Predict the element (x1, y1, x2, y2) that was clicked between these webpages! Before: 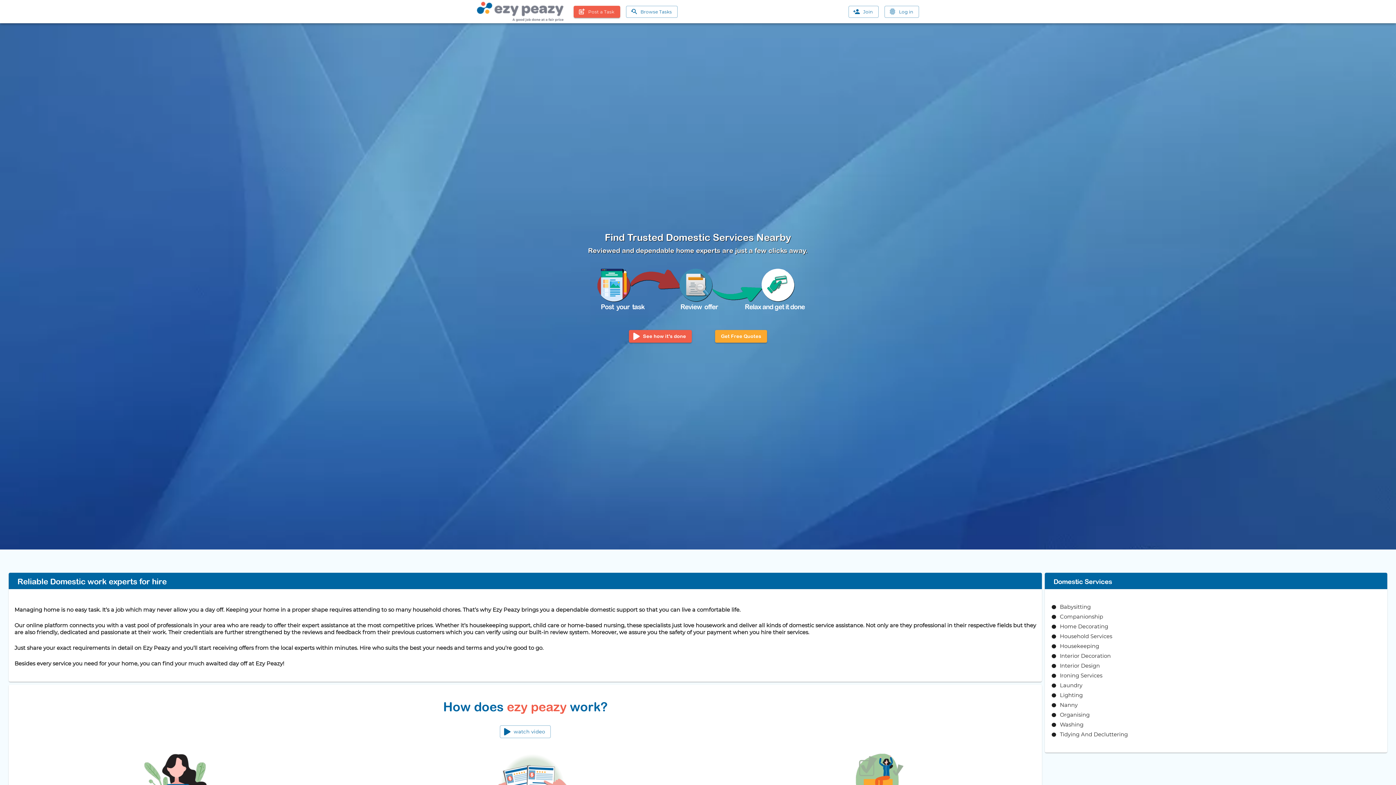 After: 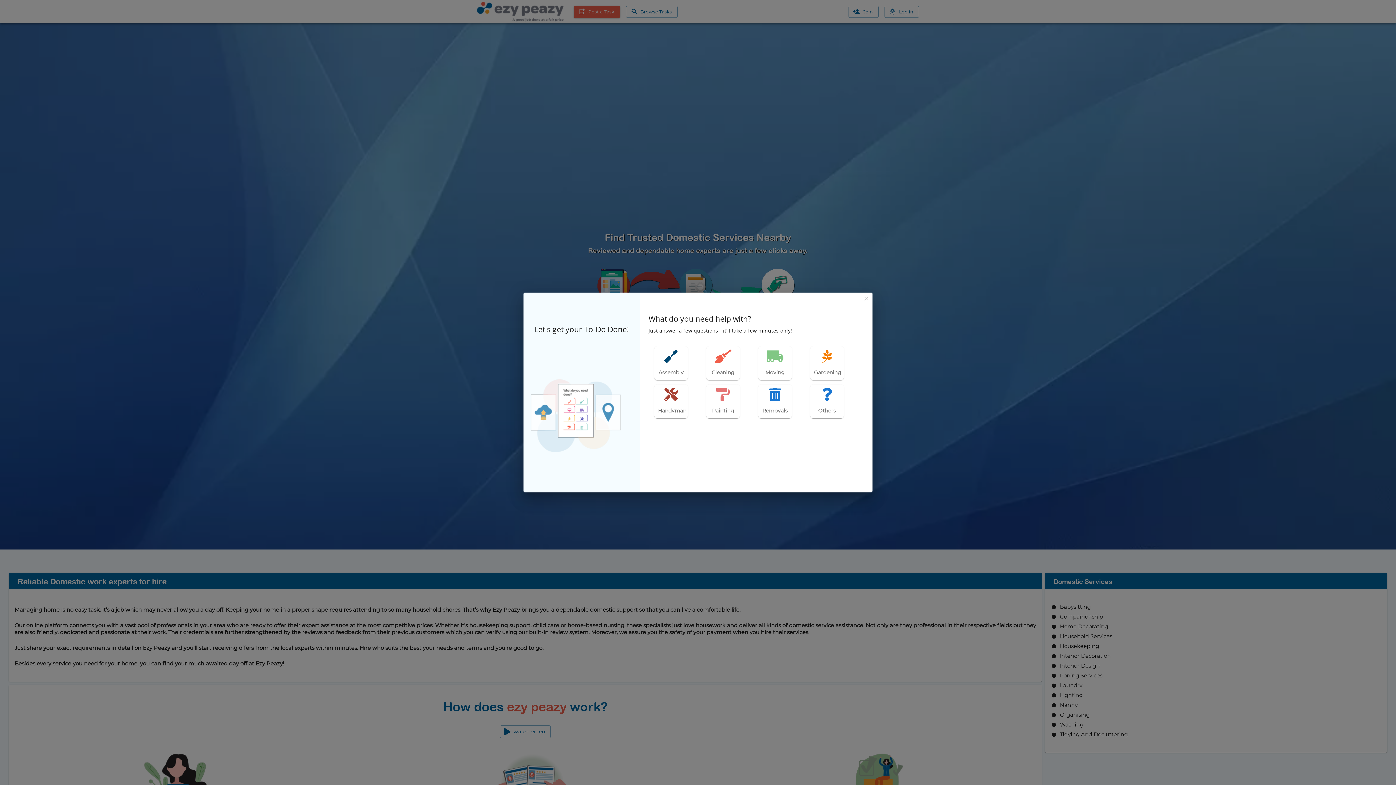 Action: bbox: (715, 330, 767, 342) label: Get Free Quotes